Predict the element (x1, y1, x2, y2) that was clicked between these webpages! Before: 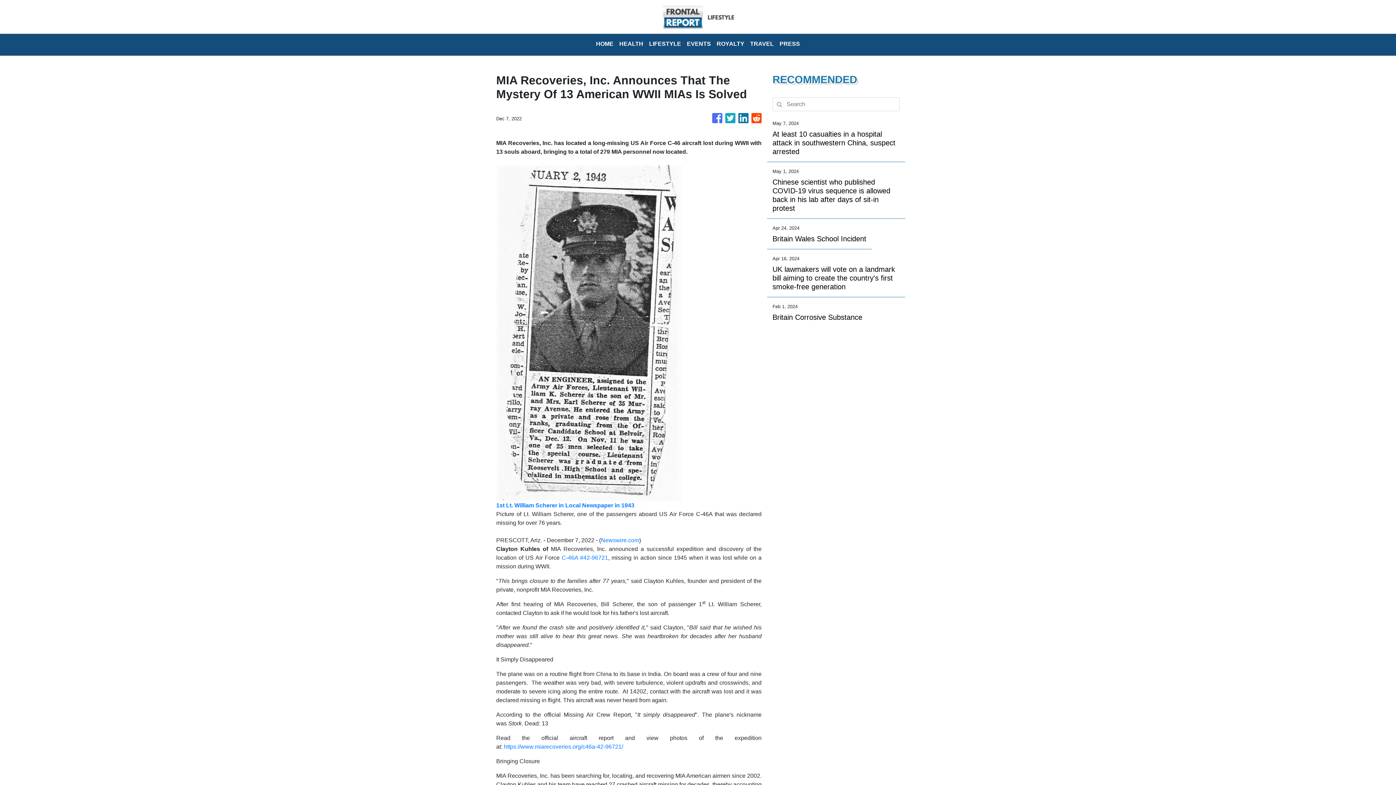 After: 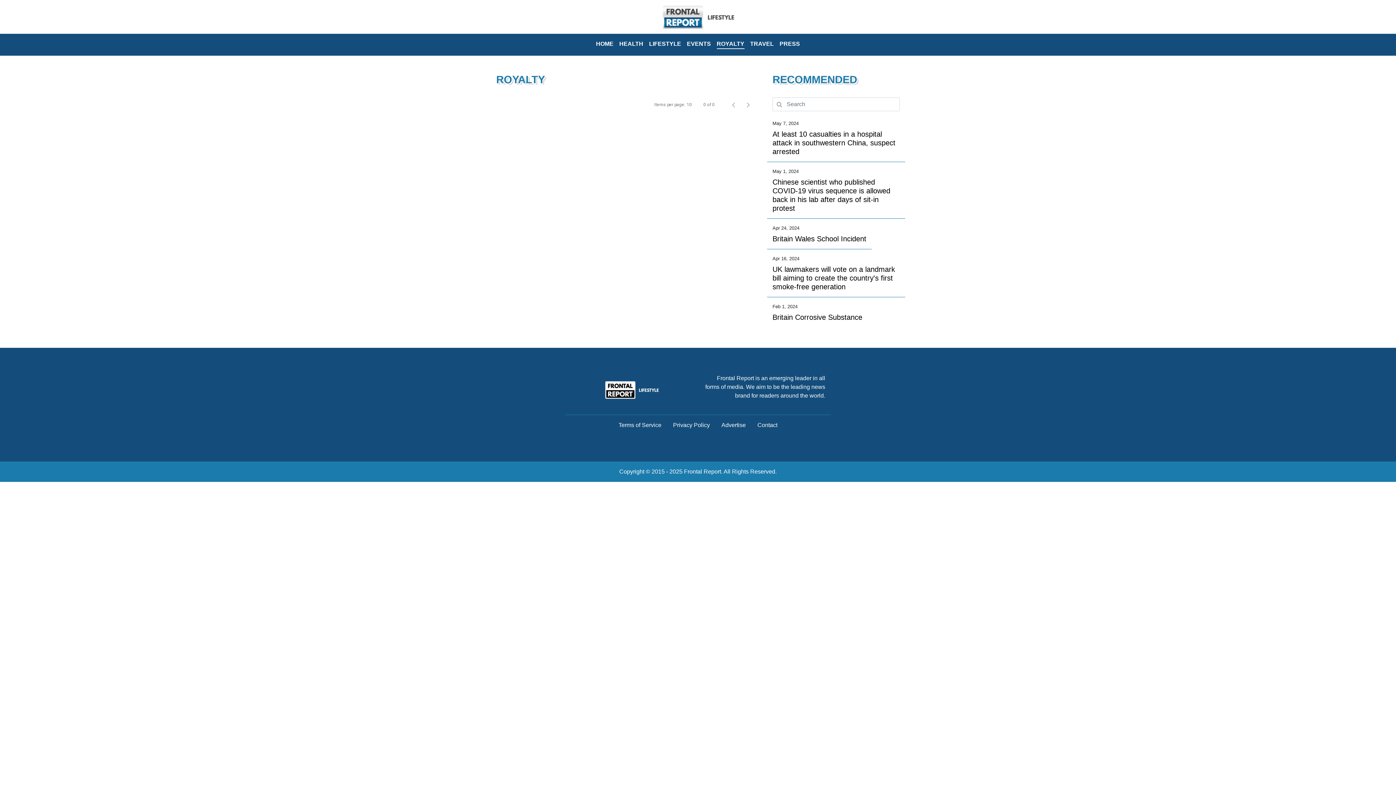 Action: bbox: (714, 36, 747, 52) label: ROYALTY